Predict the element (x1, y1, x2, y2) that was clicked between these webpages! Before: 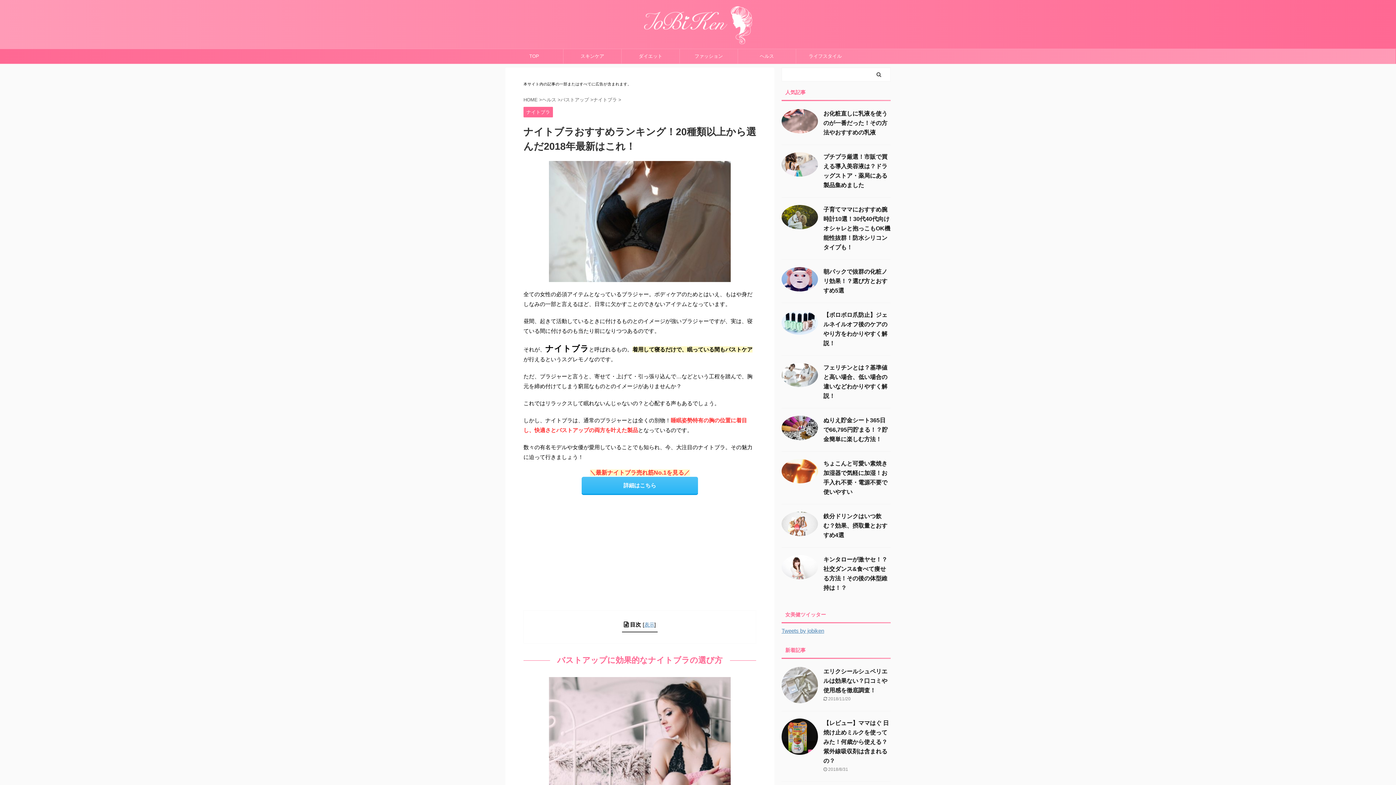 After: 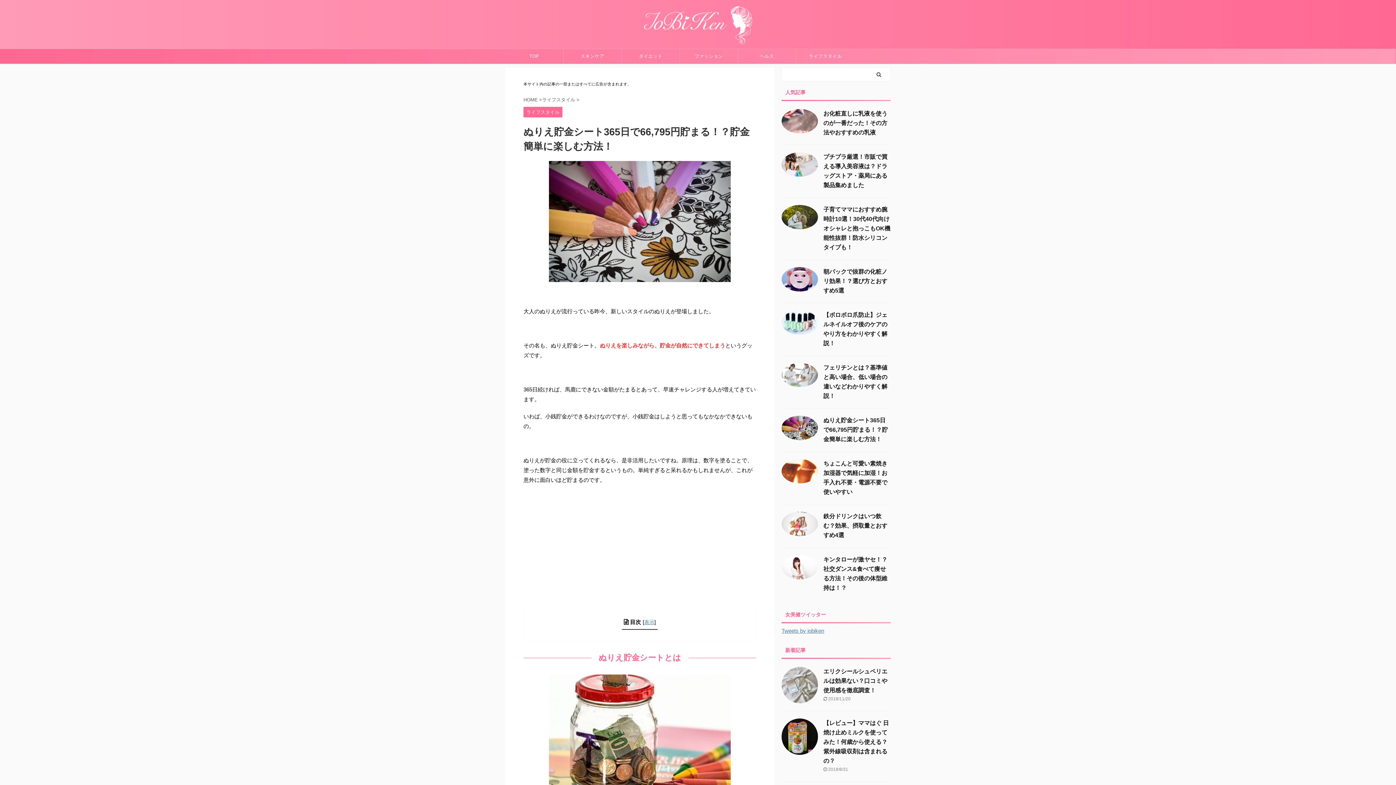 Action: label: ぬりえ貯金シート365日で66,795円貯まる！？貯金簡単に楽しむ方法！ bbox: (823, 417, 888, 442)